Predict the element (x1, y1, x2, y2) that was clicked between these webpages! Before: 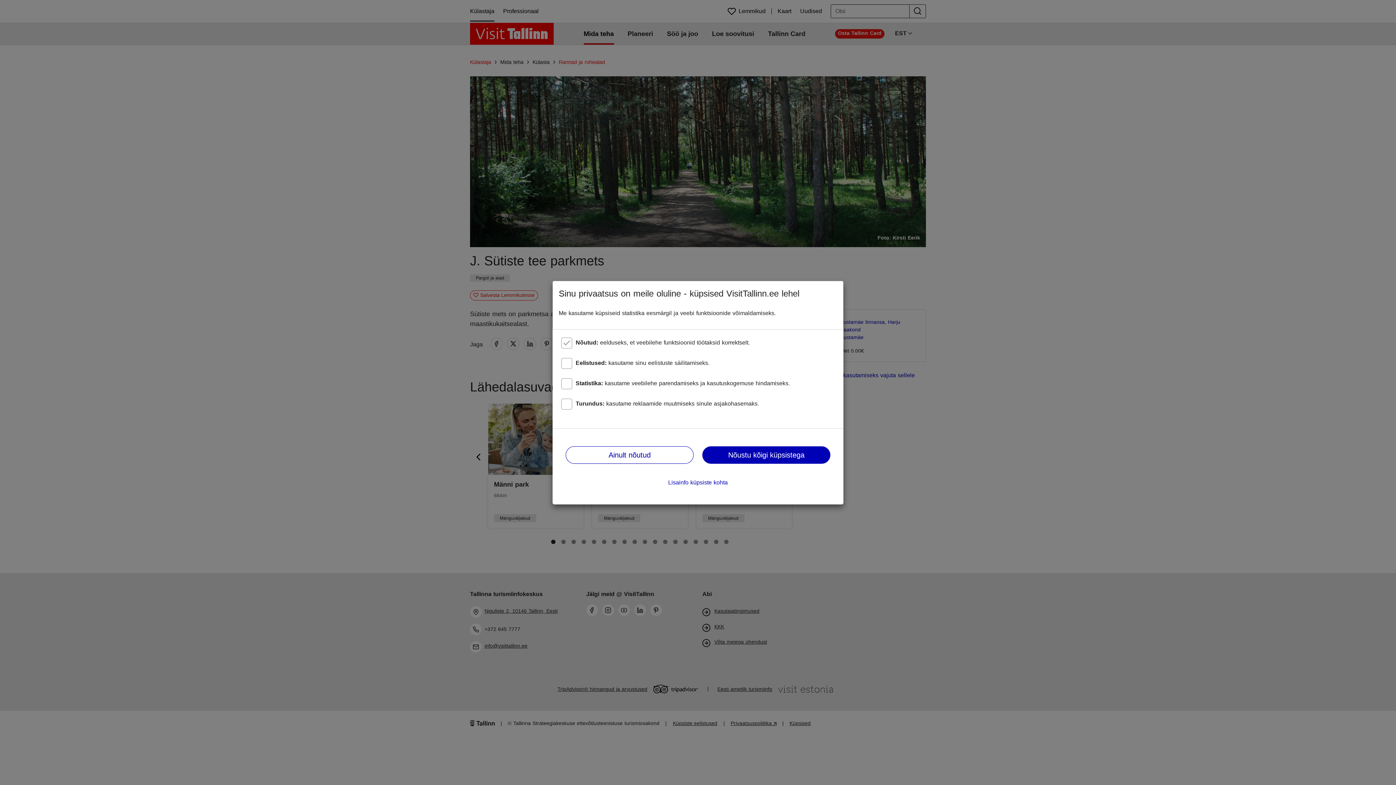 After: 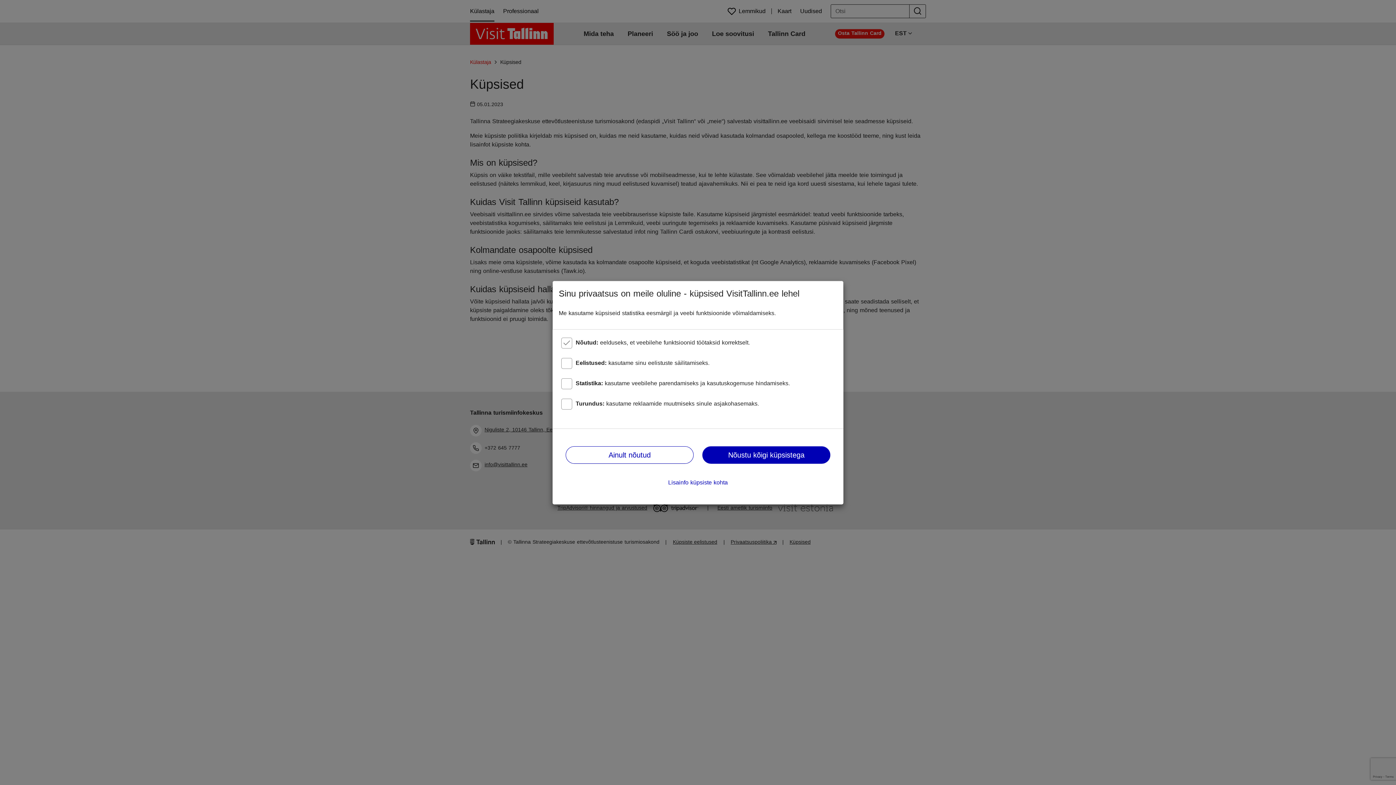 Action: label: Lisainfo küpsiste kohta bbox: (668, 479, 728, 485)